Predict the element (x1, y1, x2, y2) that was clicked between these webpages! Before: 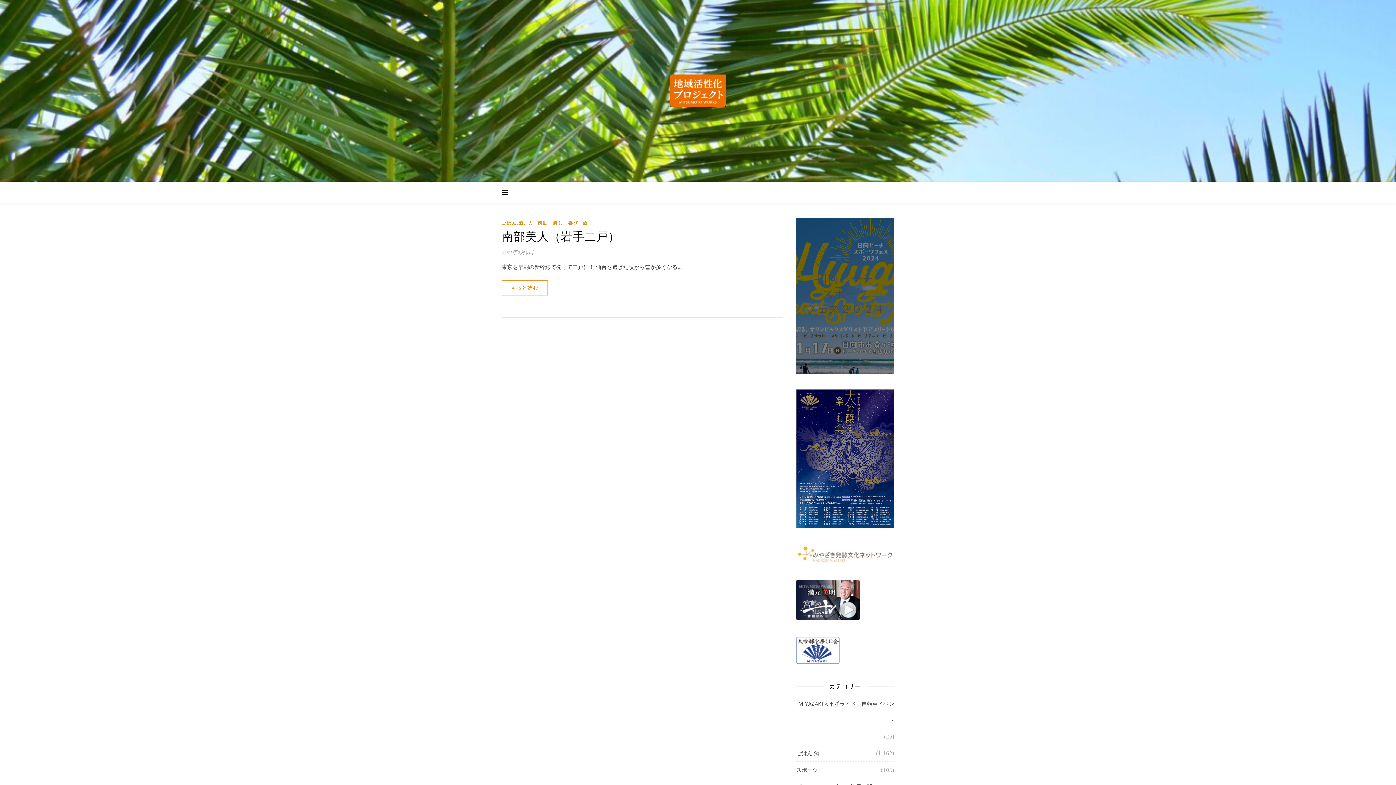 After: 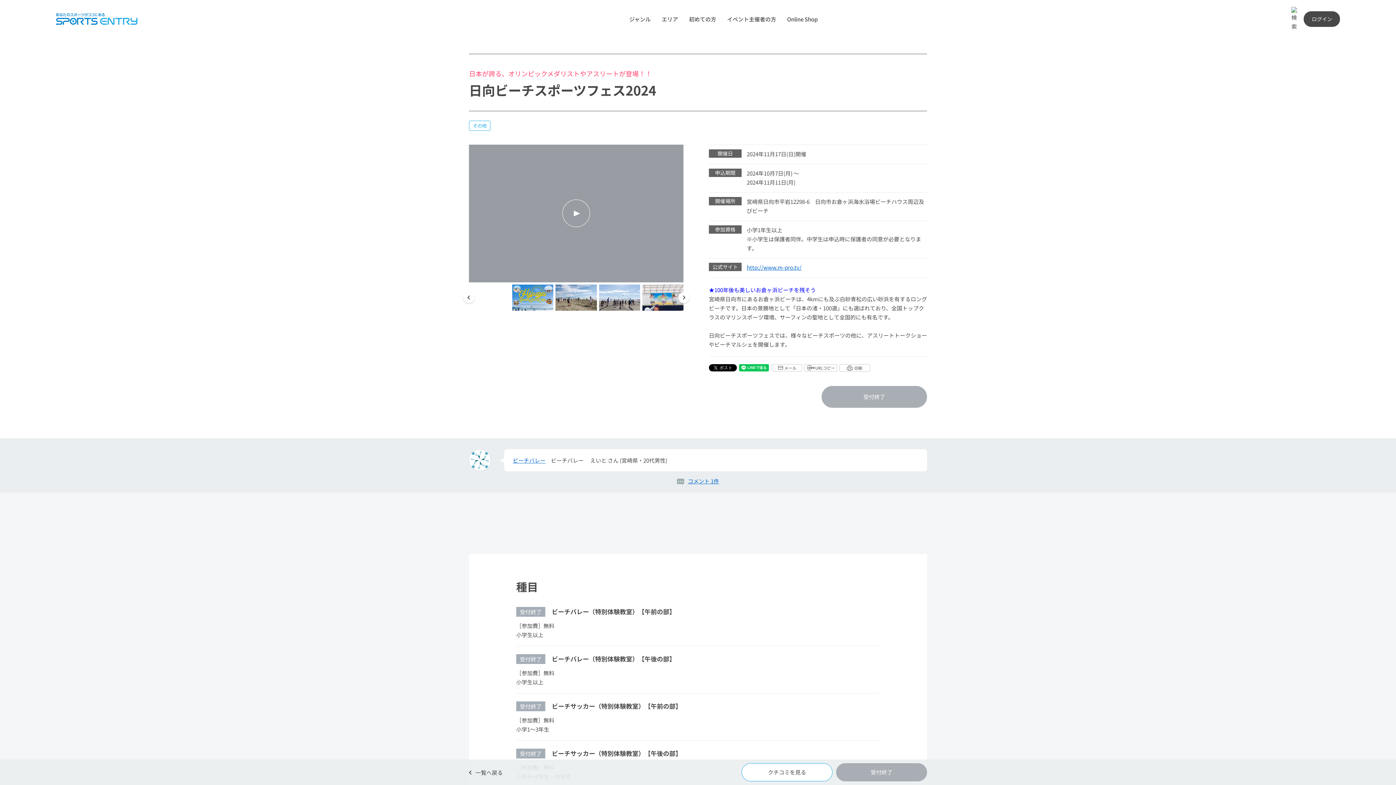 Action: label: フェス２０２４ bbox: (805, 299, 885, 317)